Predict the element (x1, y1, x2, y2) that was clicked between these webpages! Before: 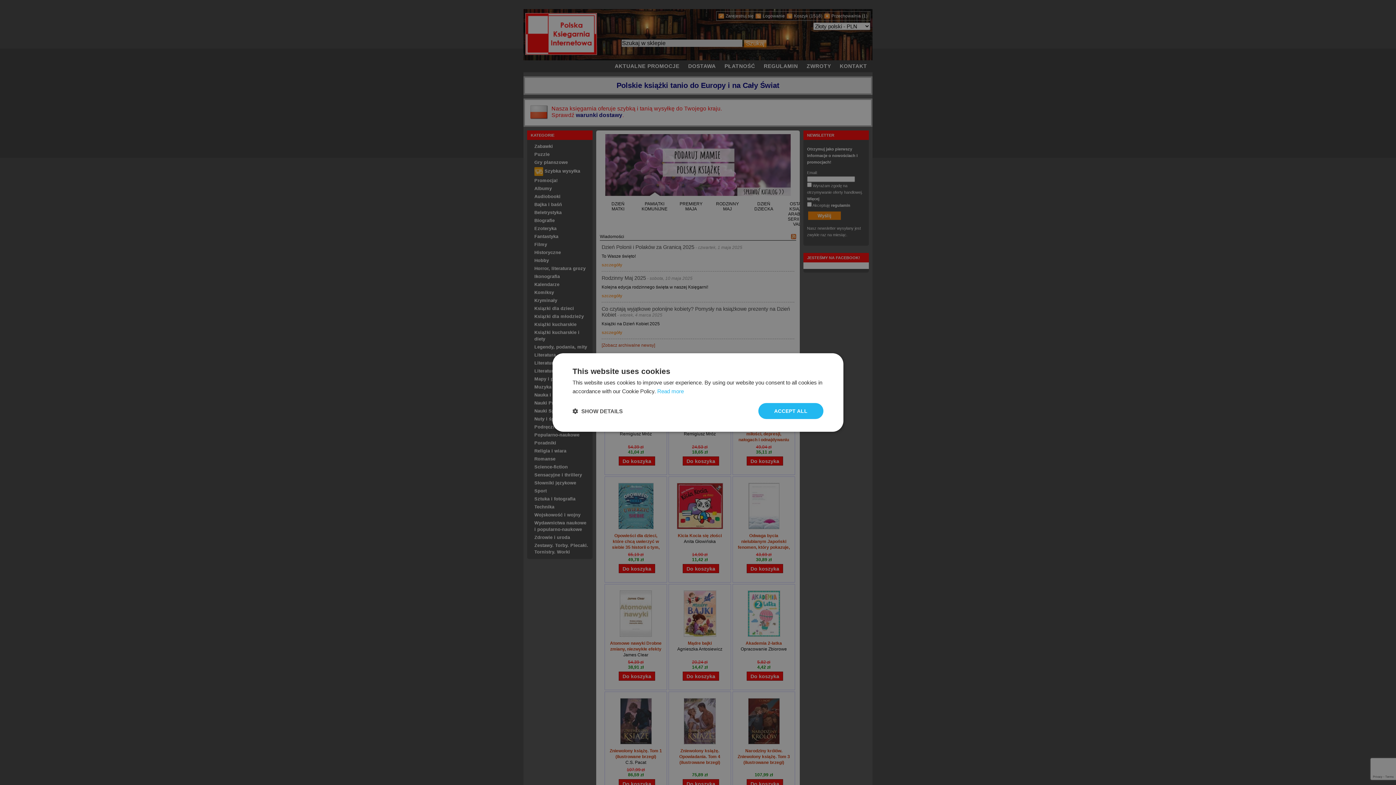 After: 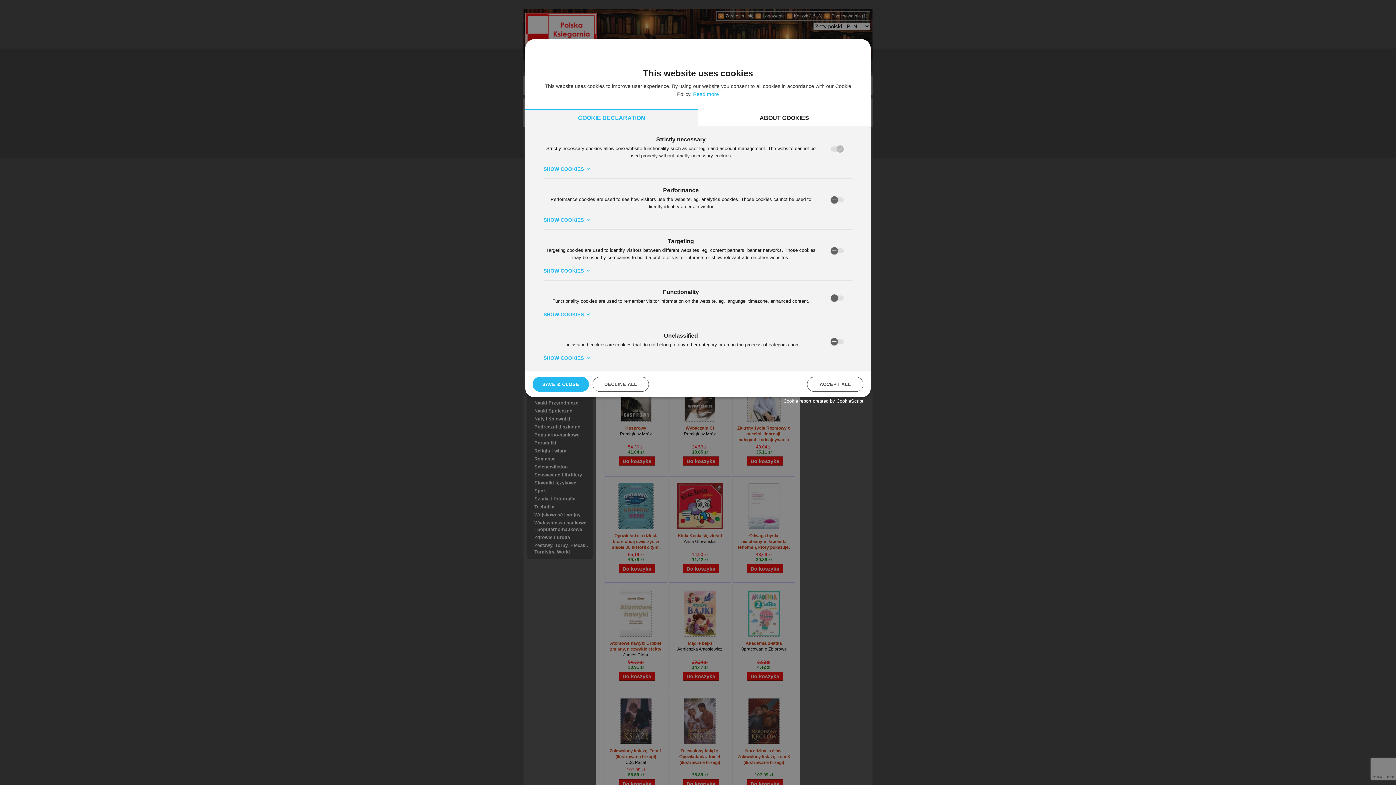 Action: label:  SHOW DETAILS bbox: (572, 407, 622, 414)